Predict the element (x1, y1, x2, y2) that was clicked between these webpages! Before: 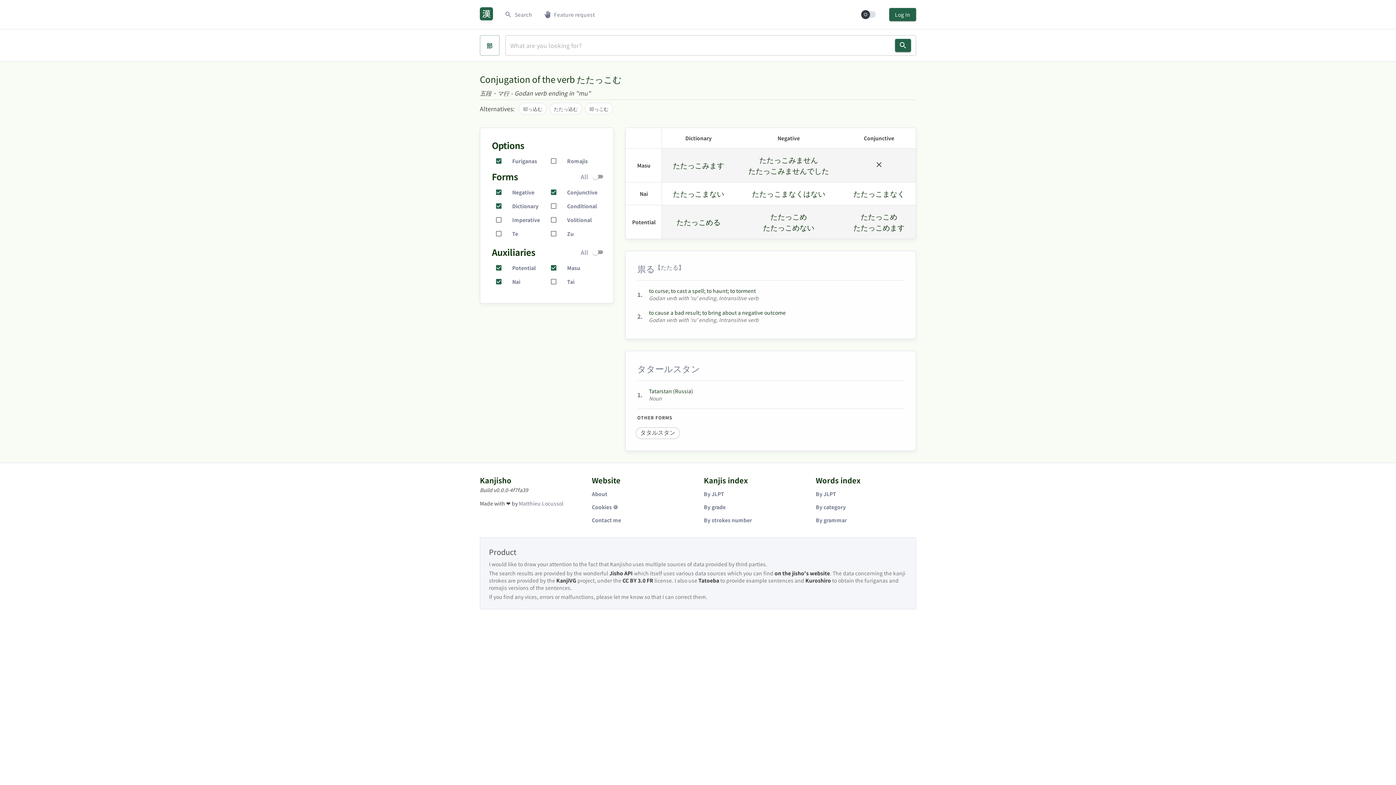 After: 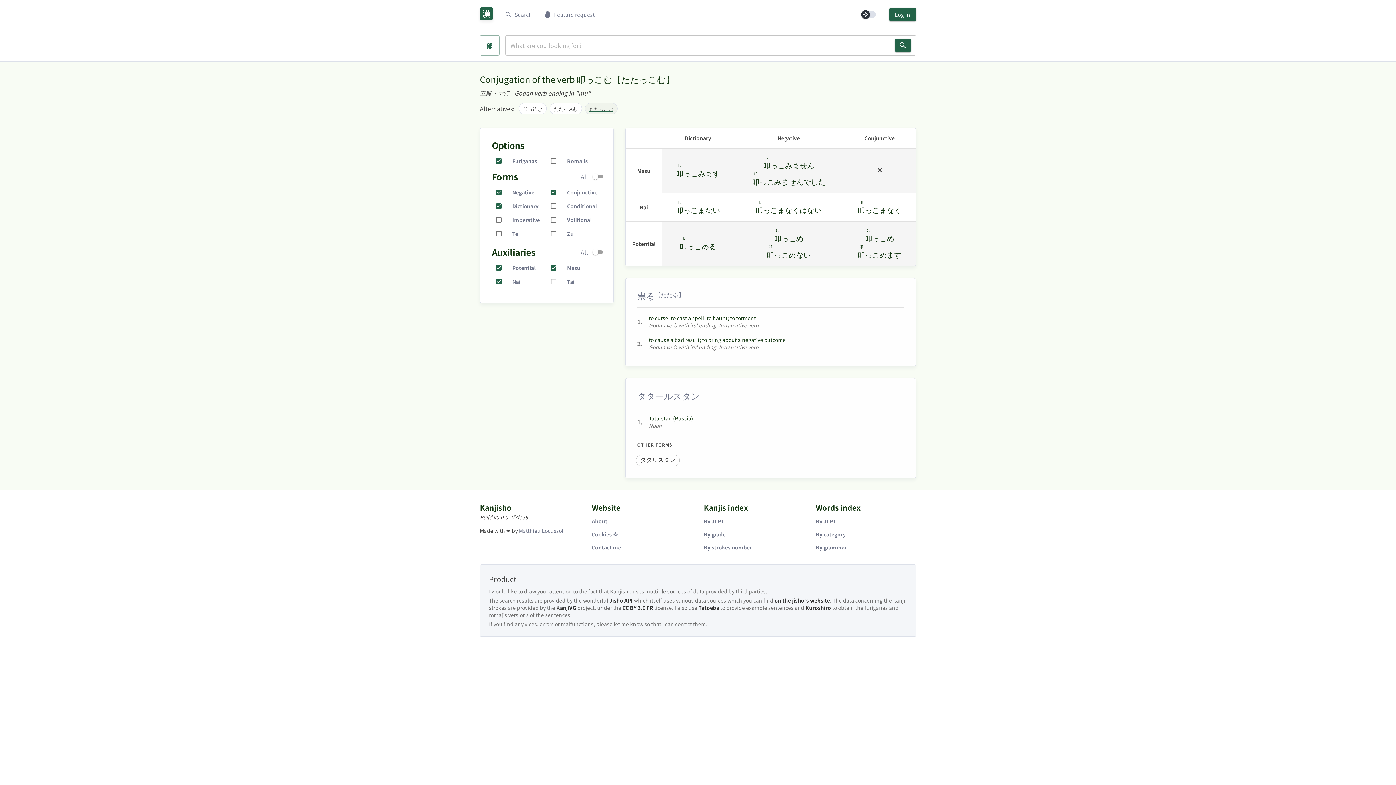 Action: bbox: (583, 101, 614, 116) label: 叩っこむ